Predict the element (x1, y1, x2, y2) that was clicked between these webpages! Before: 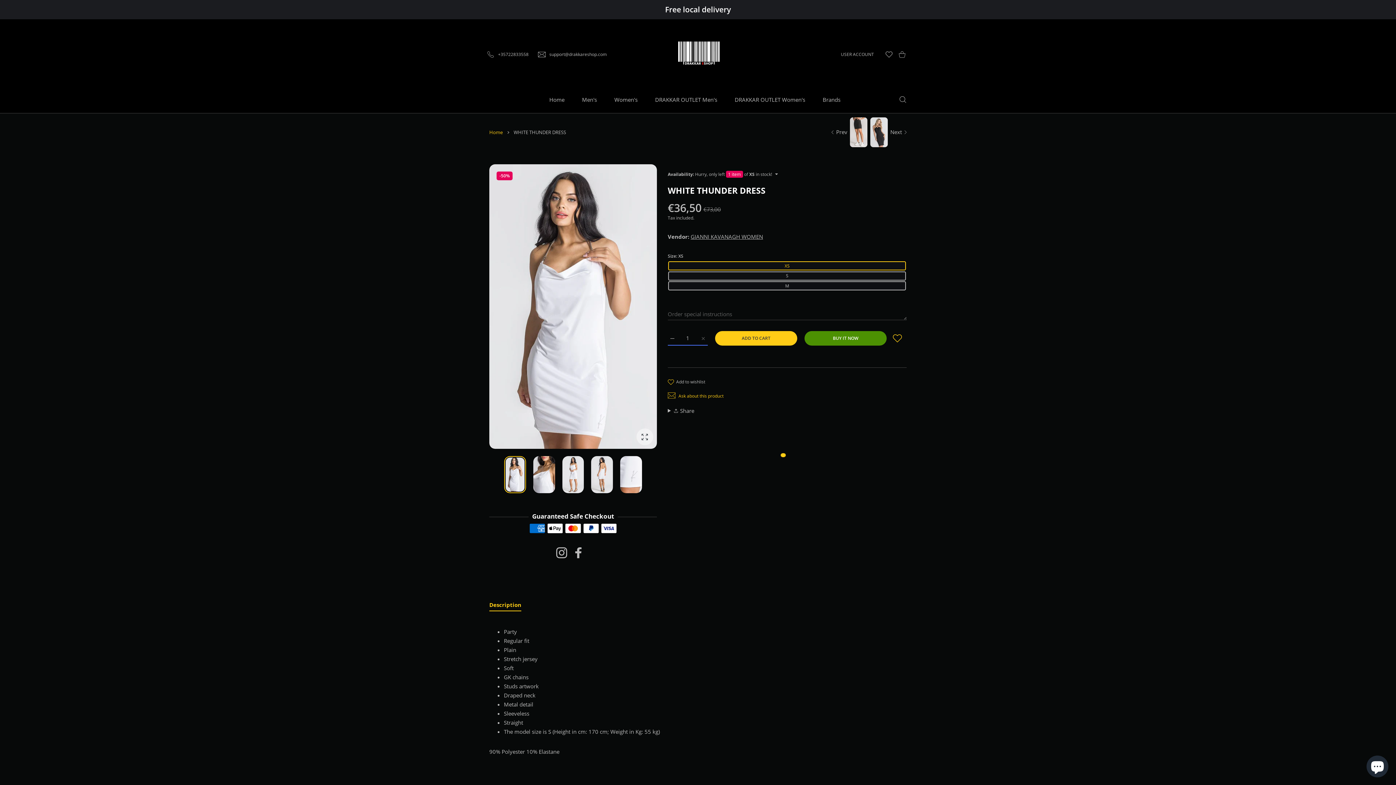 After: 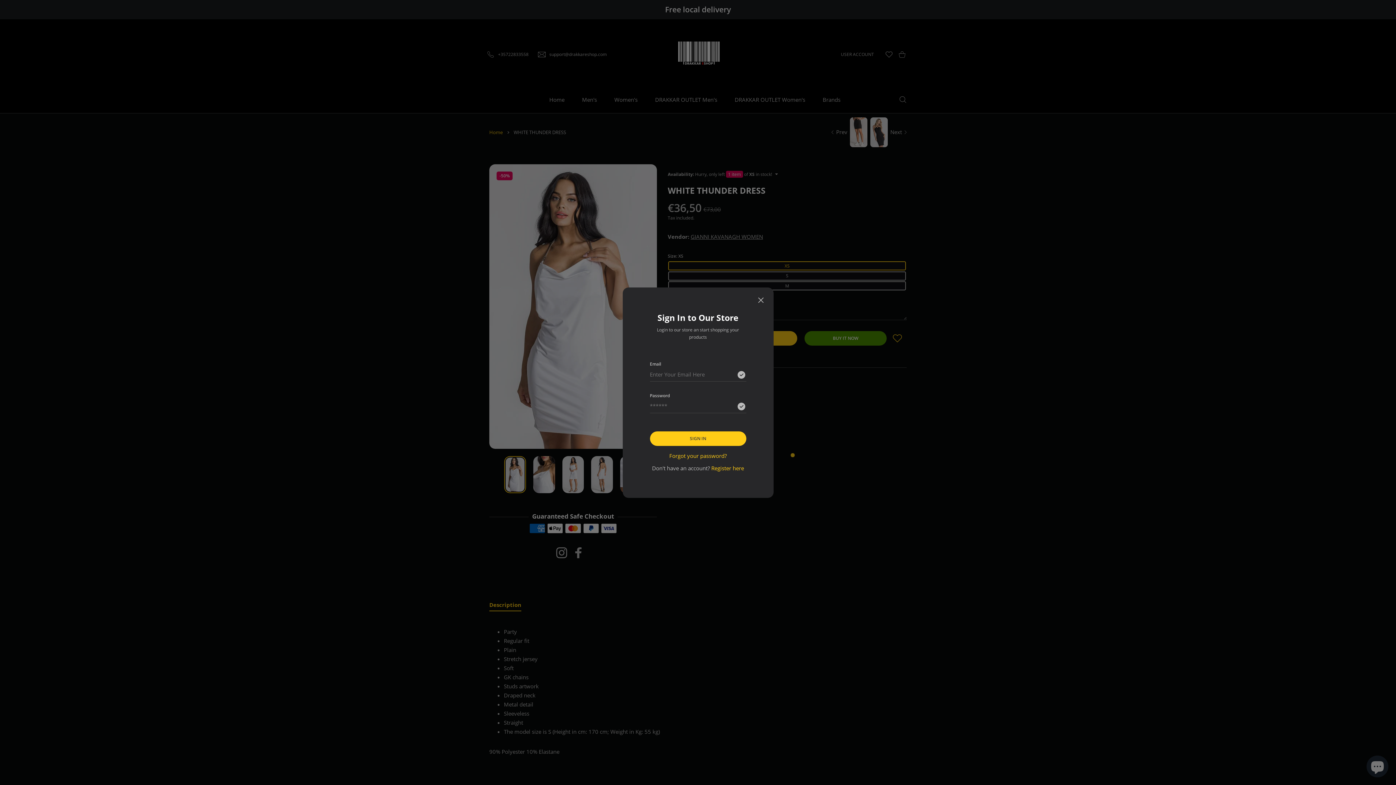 Action: label: USER ACCOUNT bbox: (838, 51, 877, 57)